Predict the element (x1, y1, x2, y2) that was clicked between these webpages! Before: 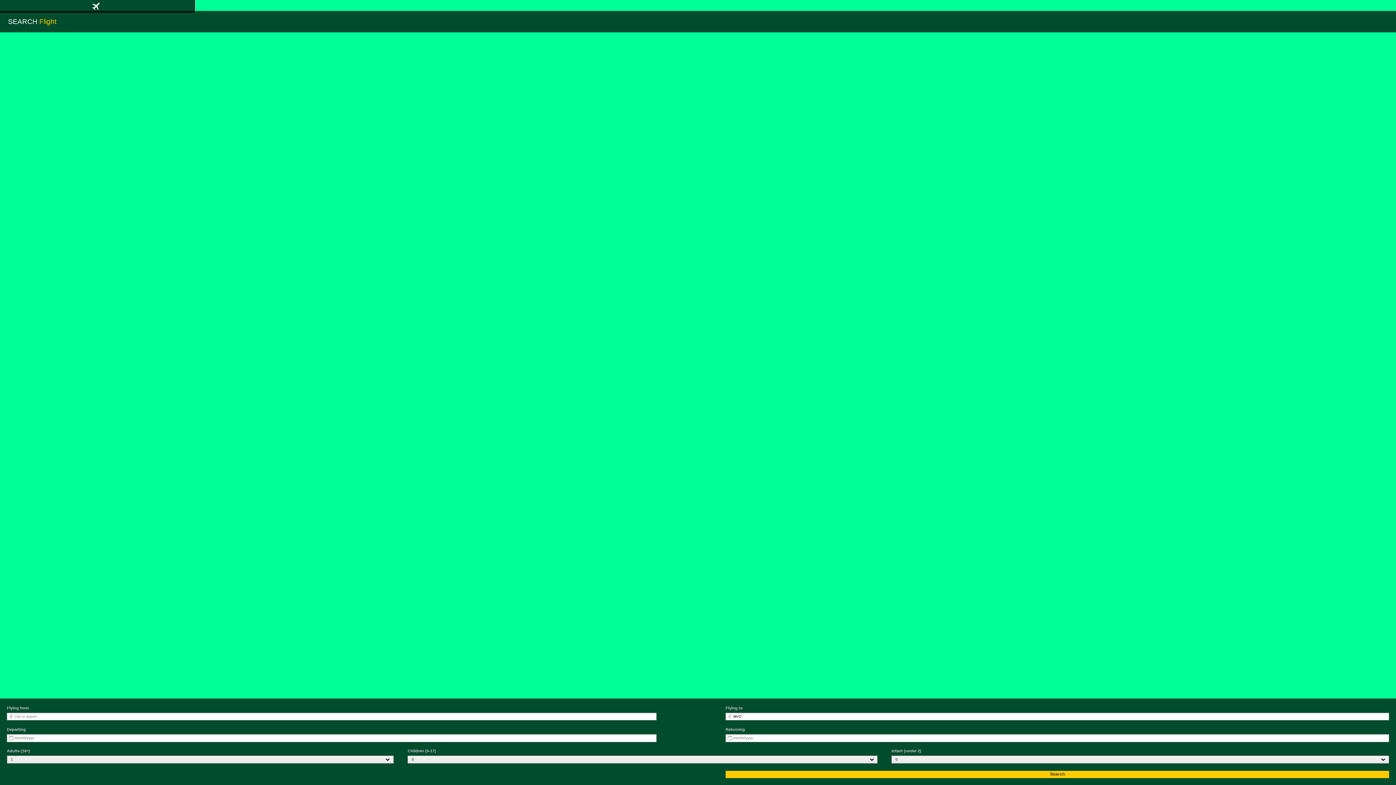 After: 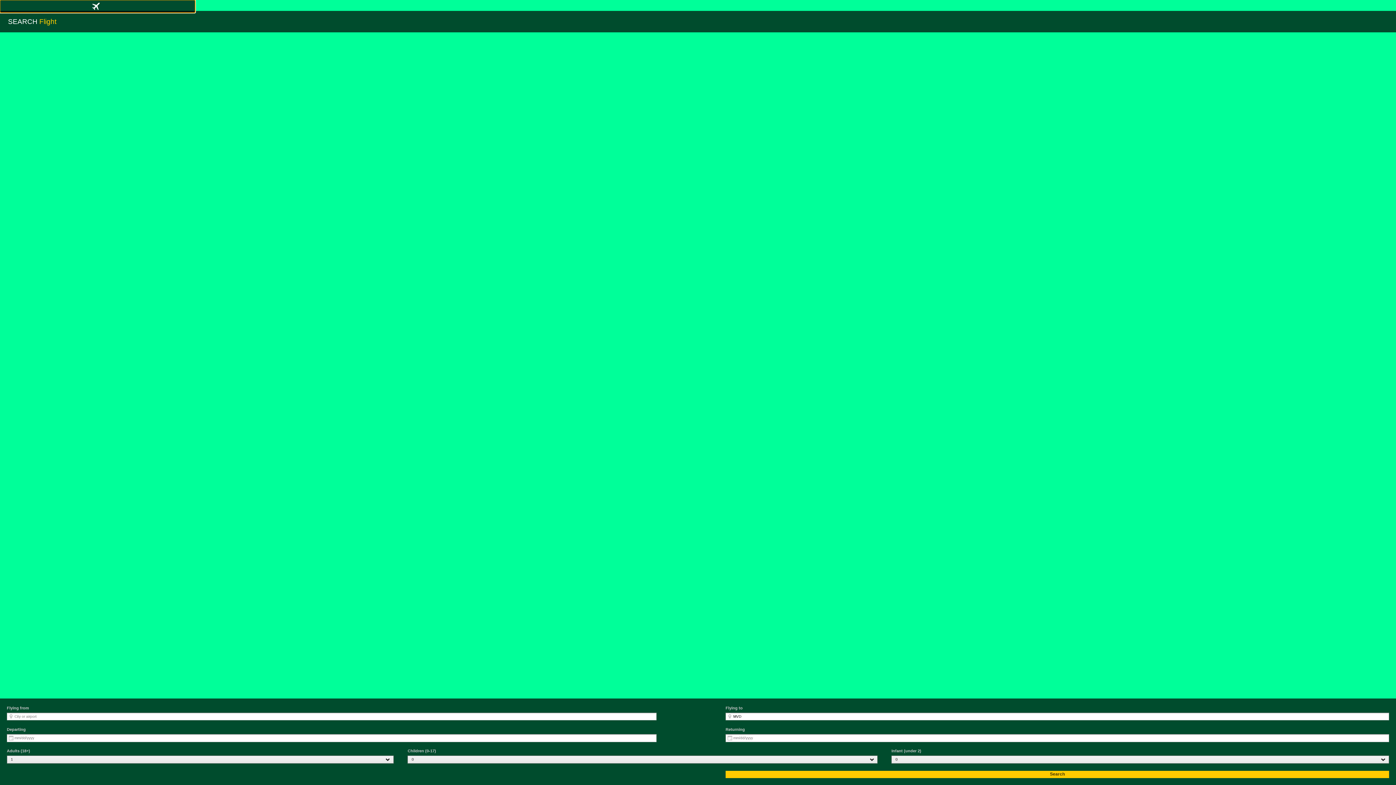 Action: bbox: (0, 0, 195, 12)